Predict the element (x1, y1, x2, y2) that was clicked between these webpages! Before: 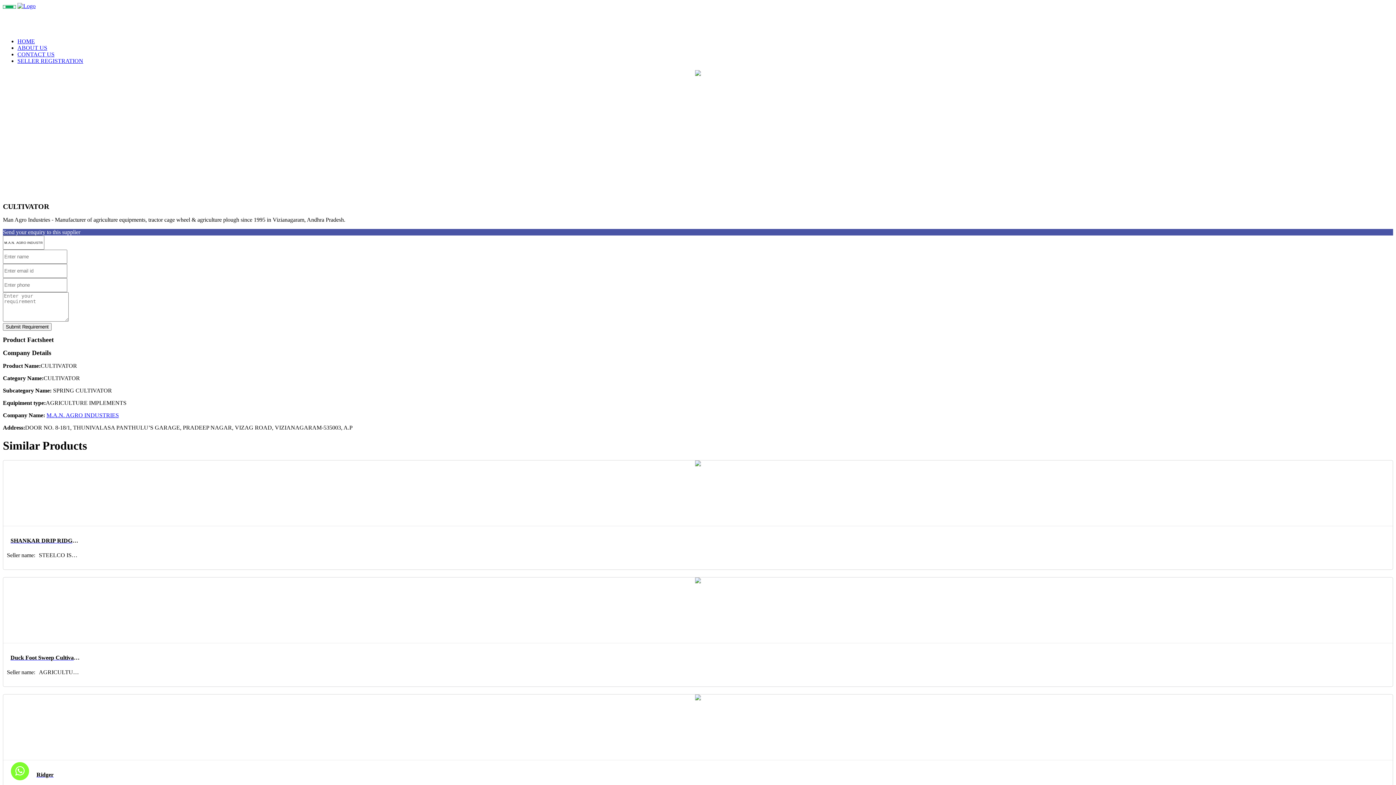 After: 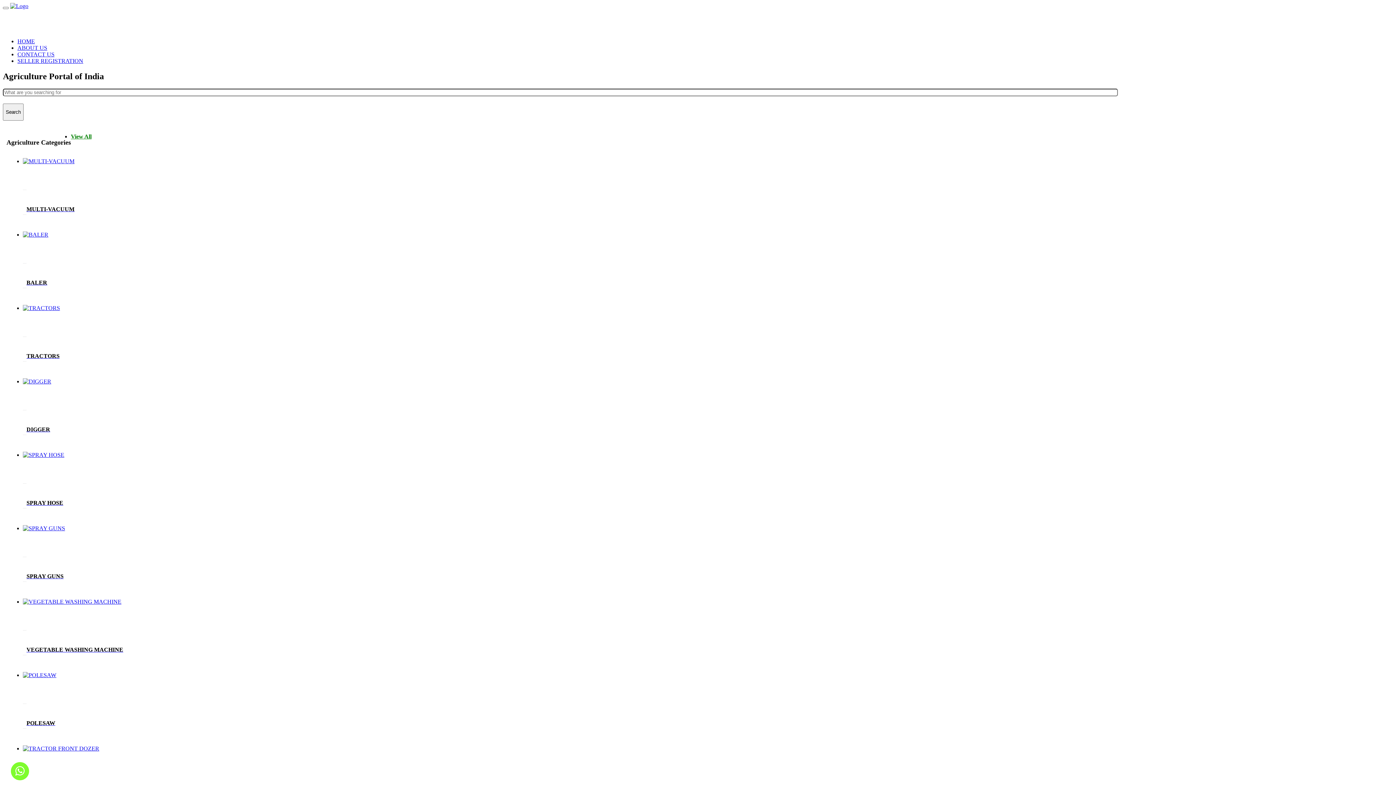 Action: bbox: (17, 2, 35, 9)